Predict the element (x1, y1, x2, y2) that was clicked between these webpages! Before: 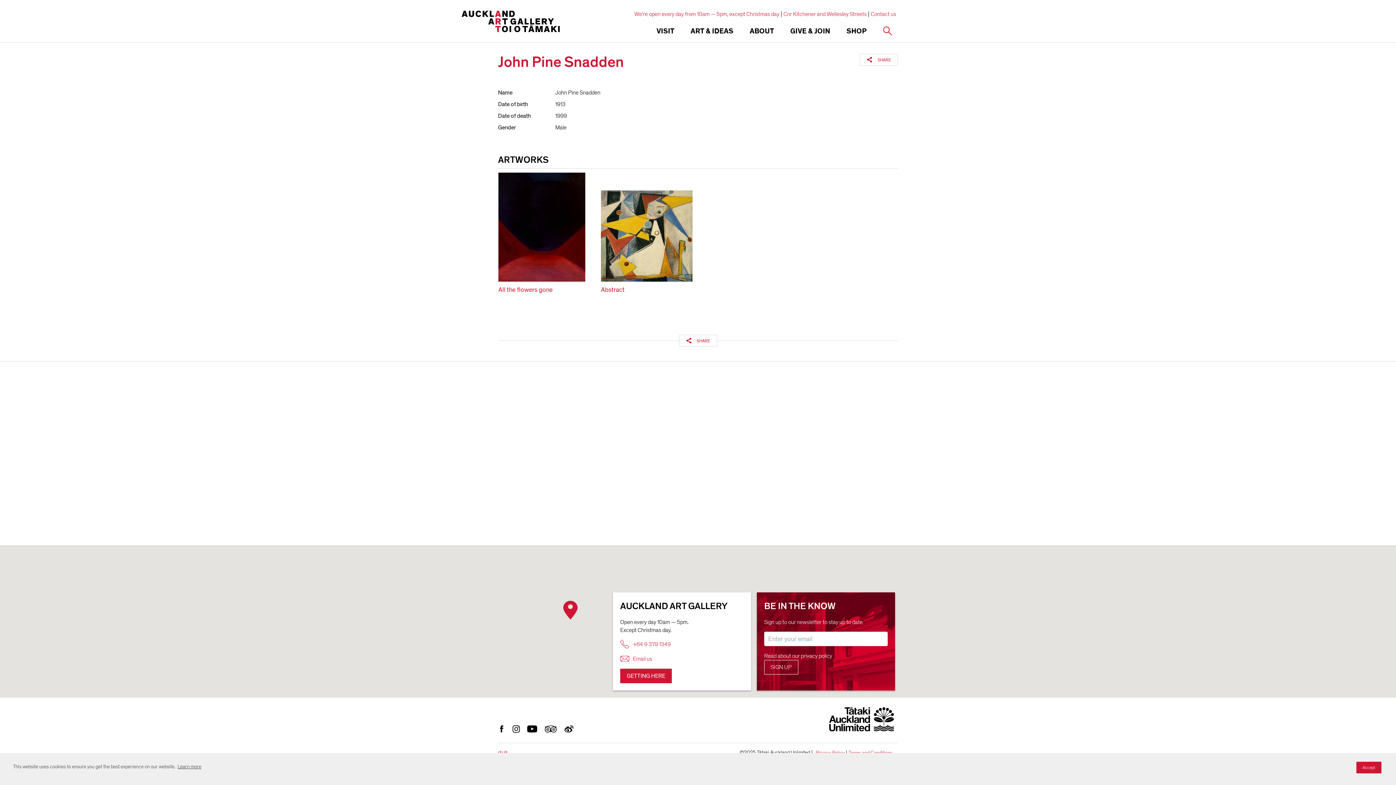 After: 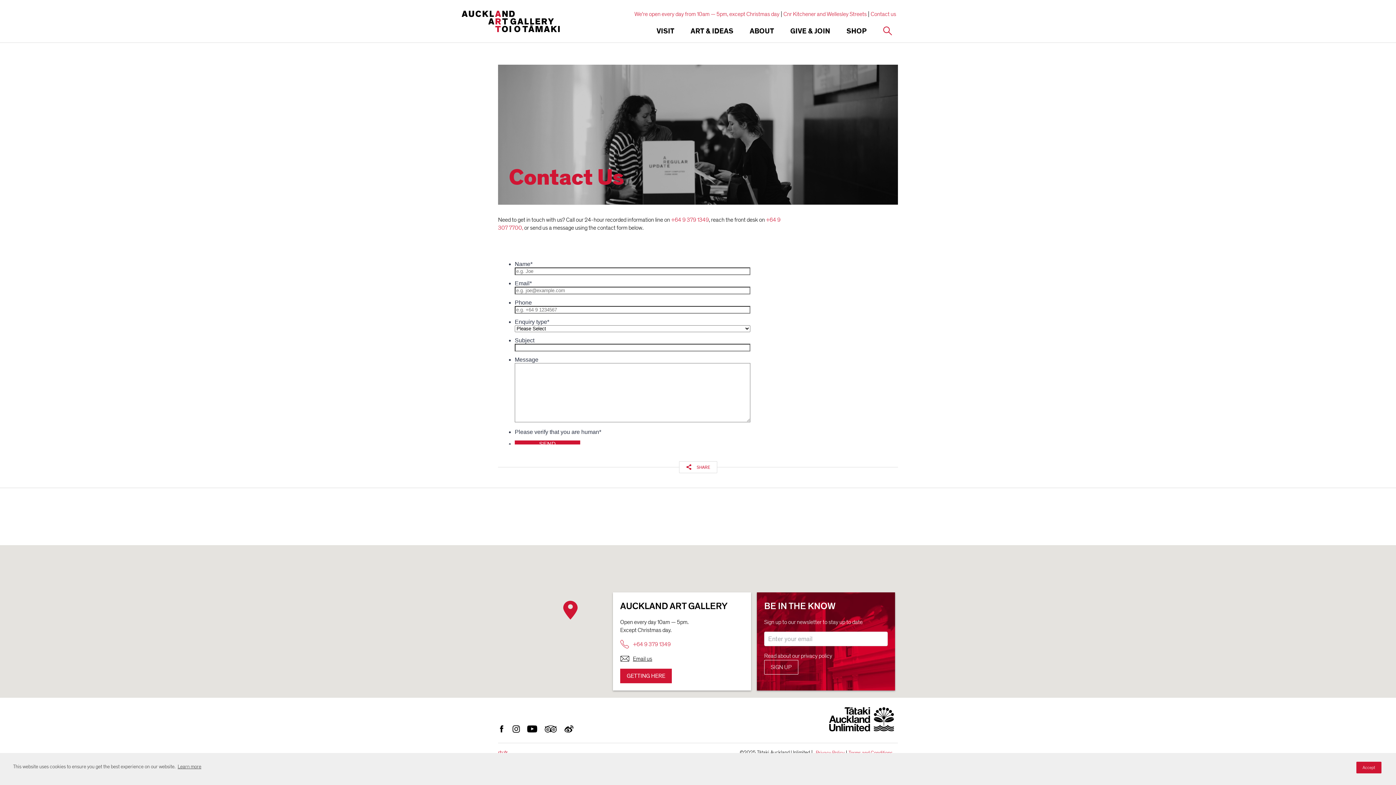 Action: bbox: (620, 654, 652, 663) label: Email us